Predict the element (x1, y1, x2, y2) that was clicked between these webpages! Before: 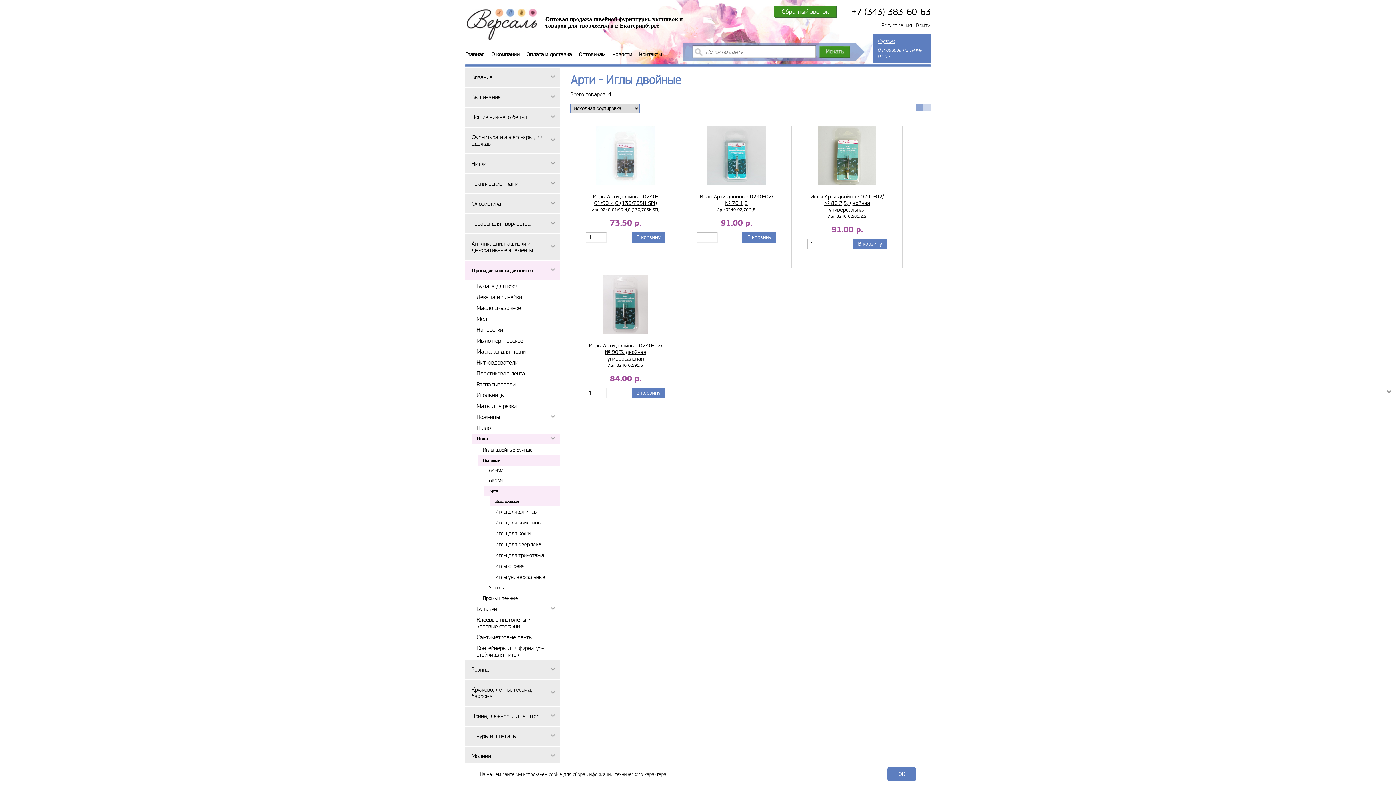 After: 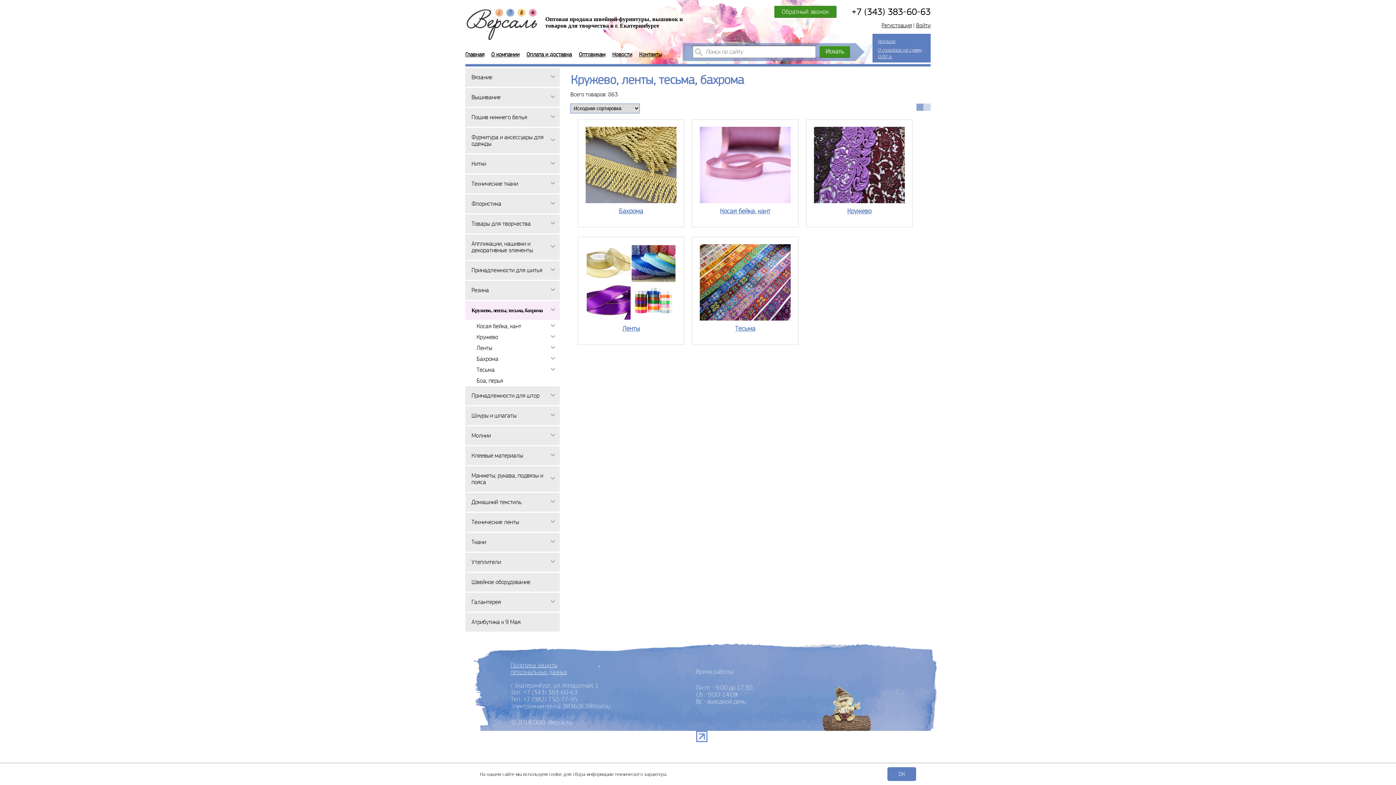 Action: label: Кружево, ленты, тесьма, бахрома bbox: (465, 680, 560, 706)